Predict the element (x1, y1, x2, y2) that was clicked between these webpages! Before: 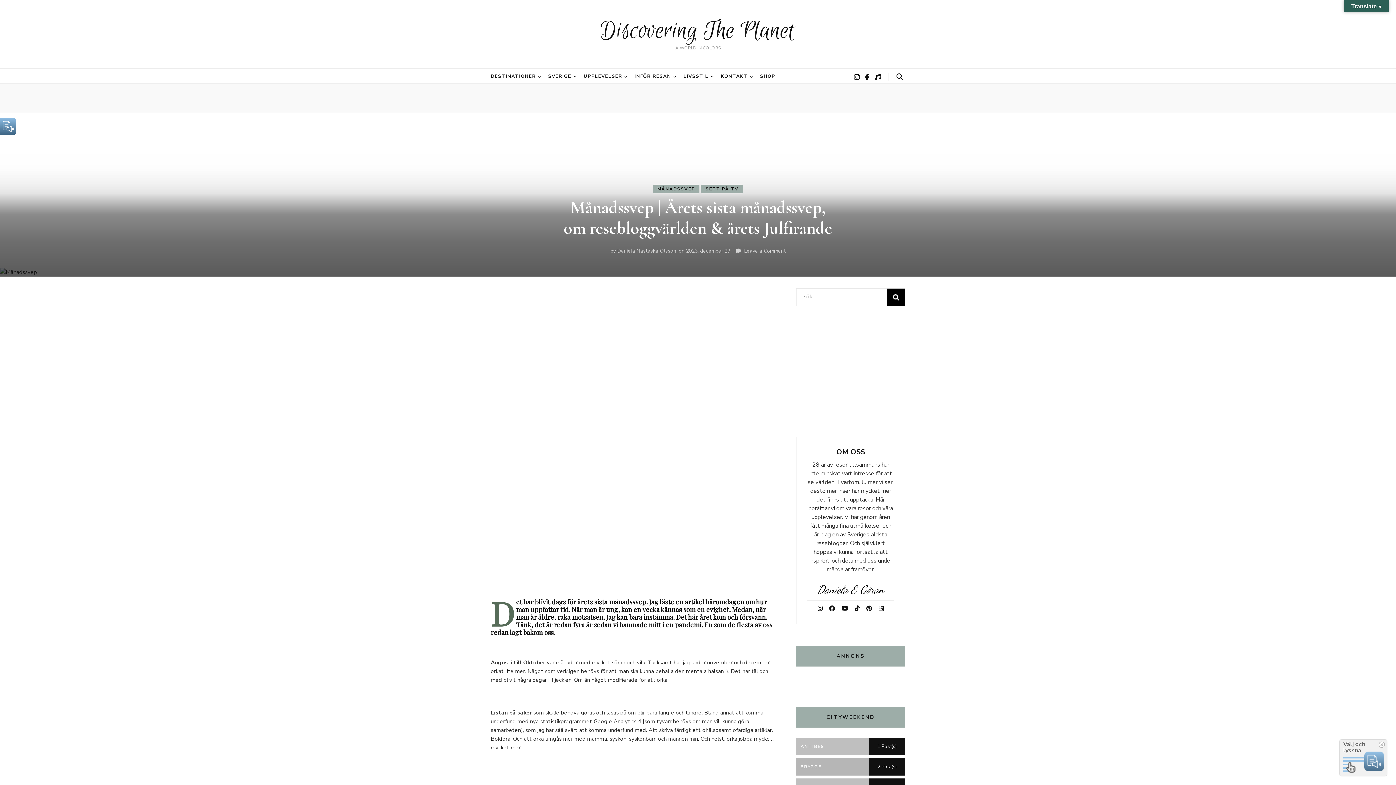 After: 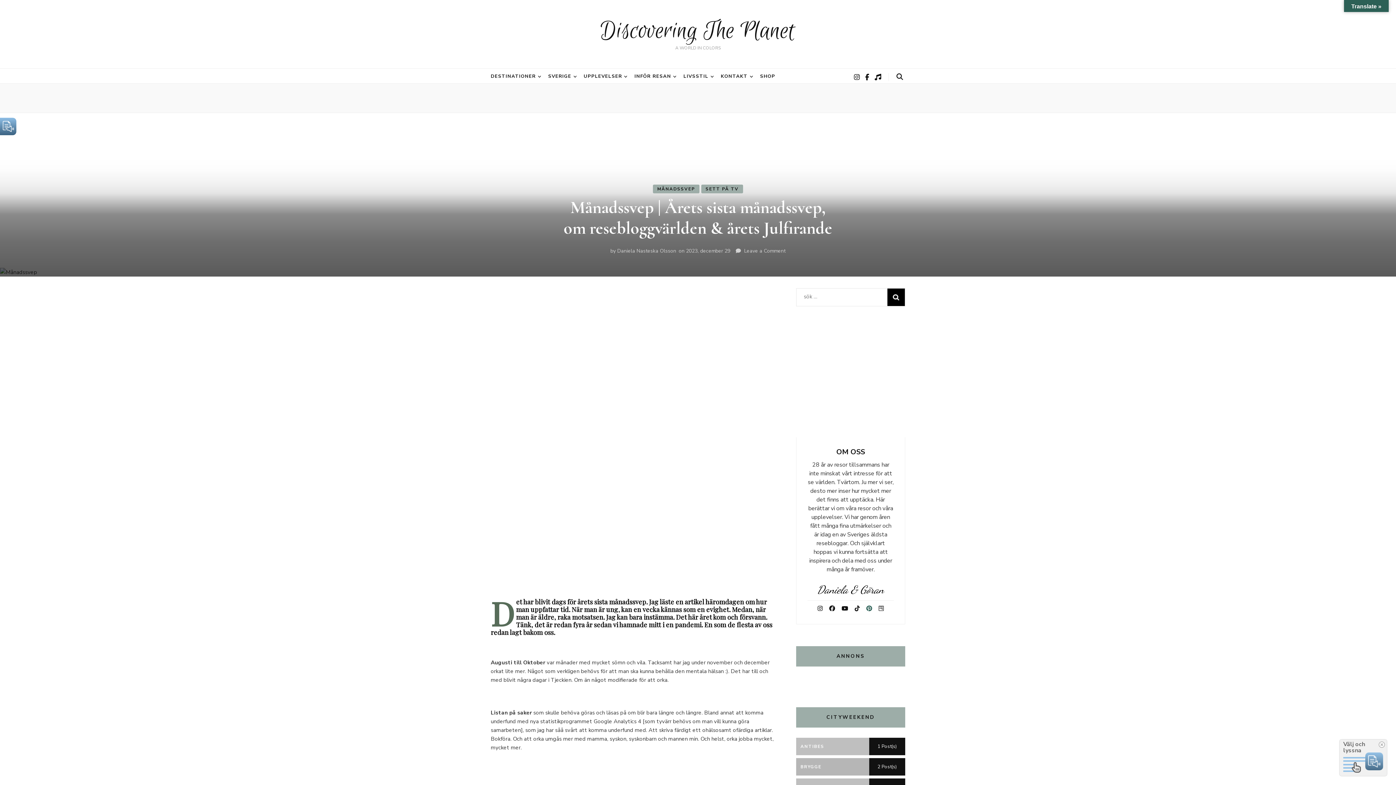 Action: bbox: (866, 605, 872, 613)